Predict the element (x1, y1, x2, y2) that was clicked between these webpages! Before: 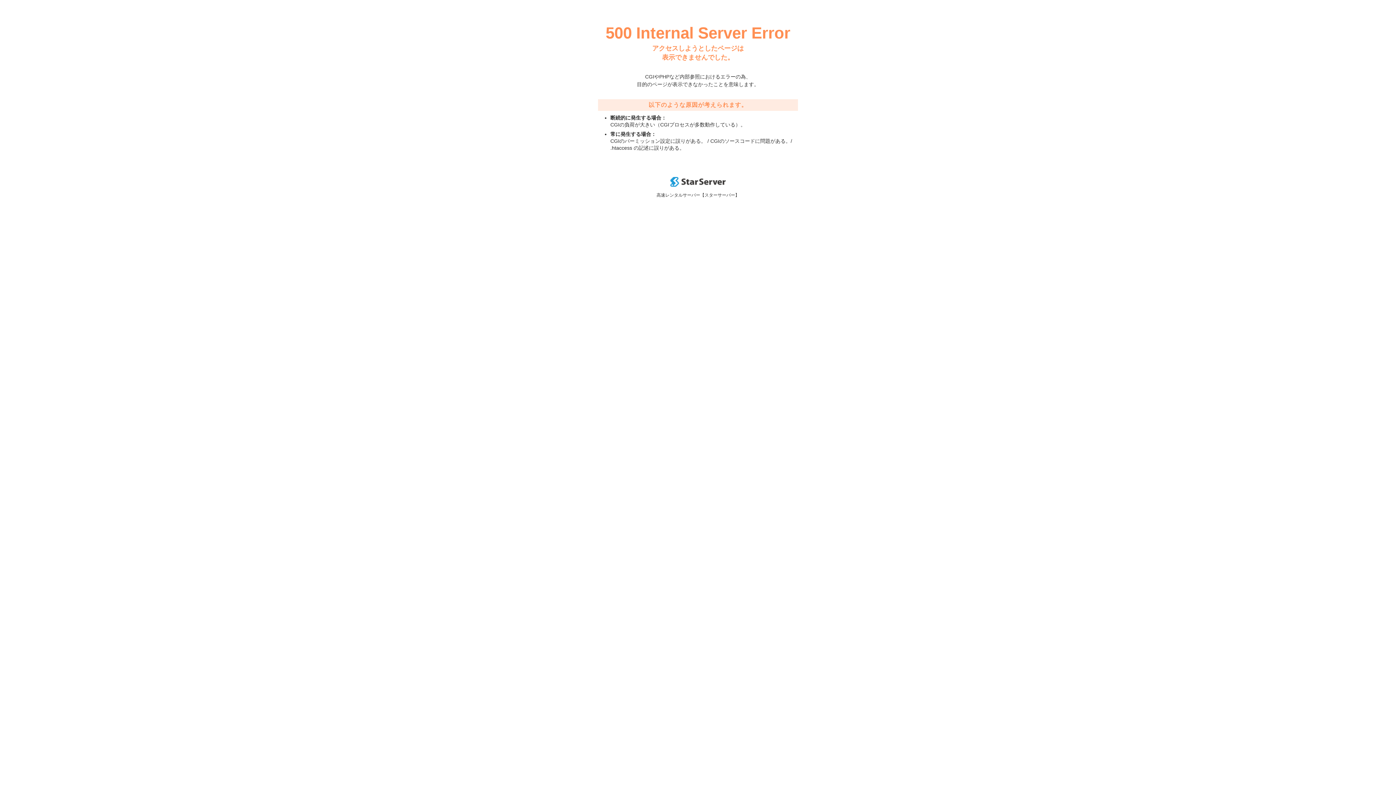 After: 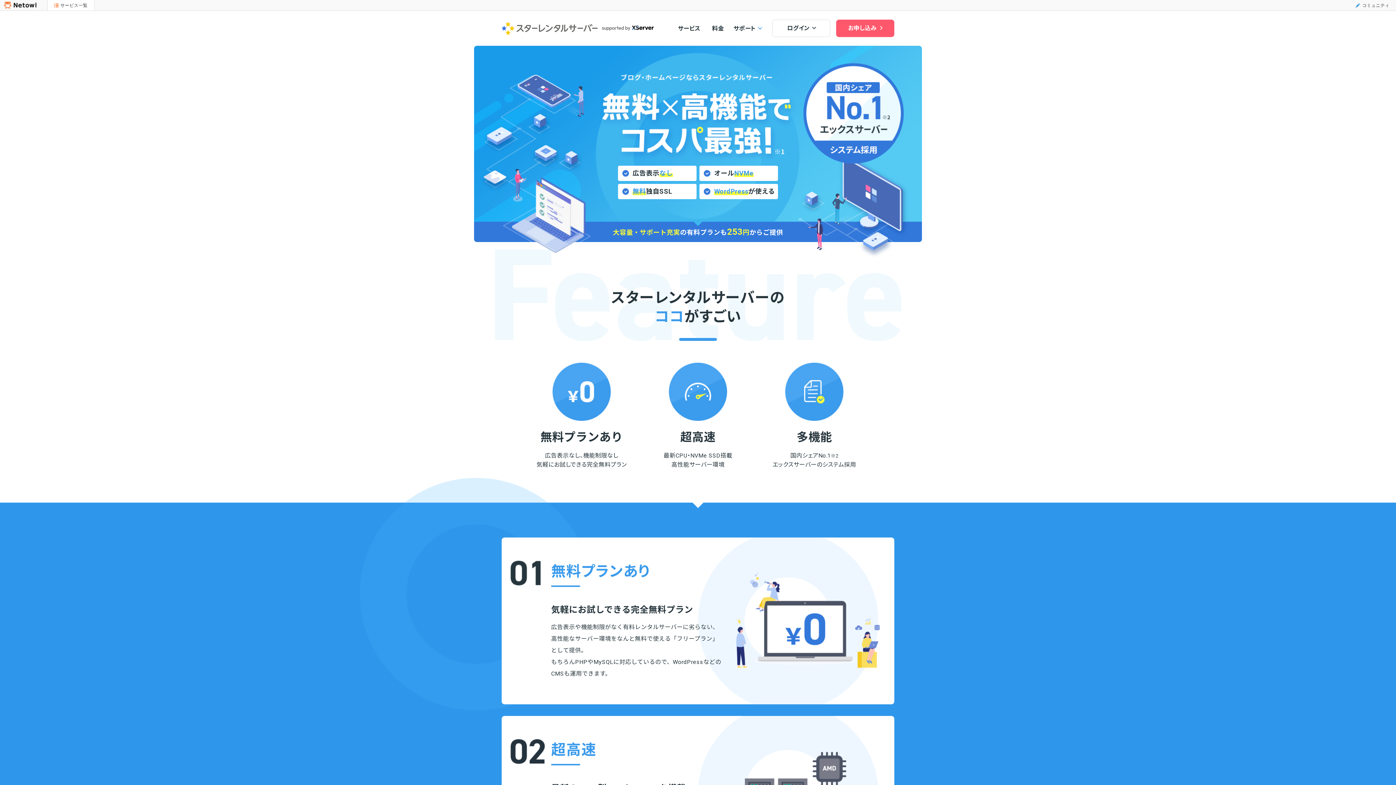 Action: bbox: (670, 182, 725, 188)